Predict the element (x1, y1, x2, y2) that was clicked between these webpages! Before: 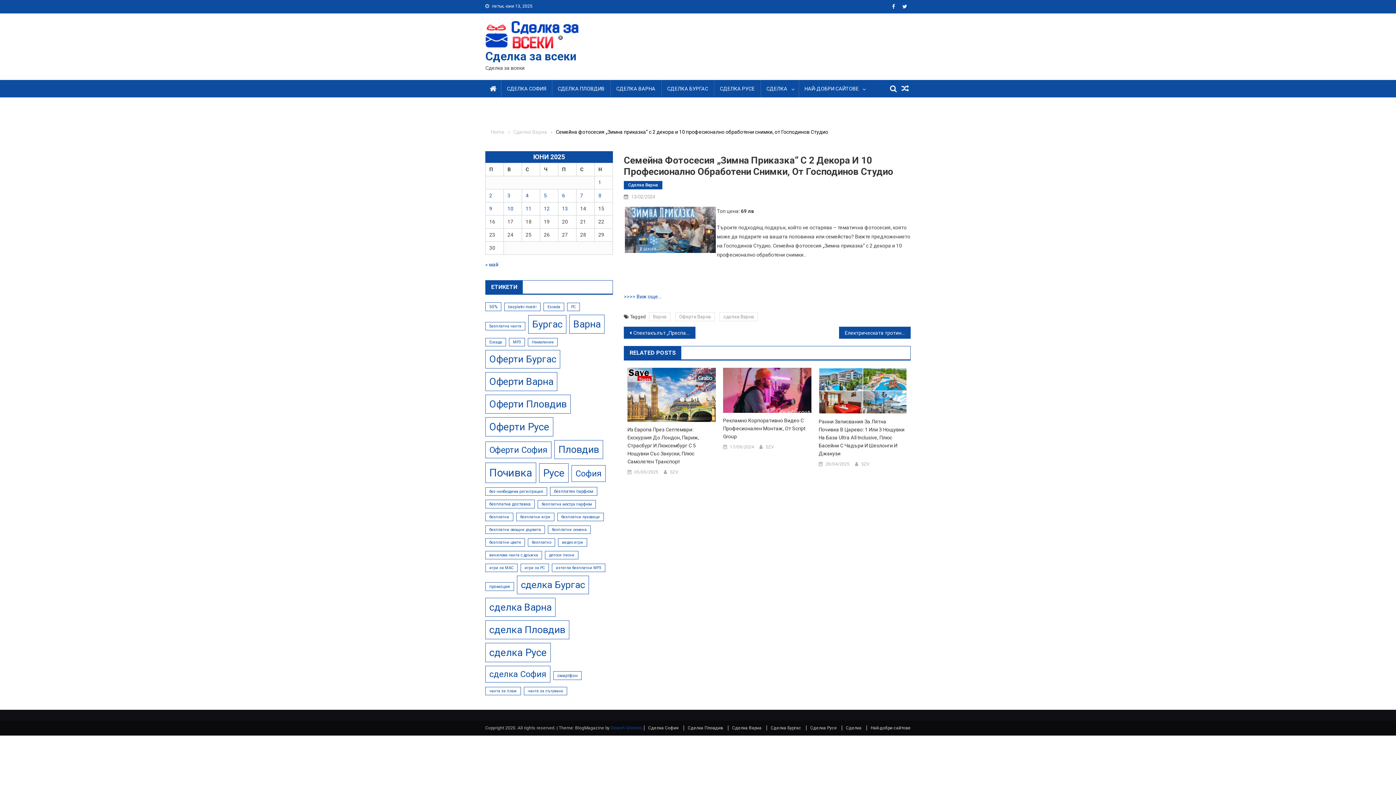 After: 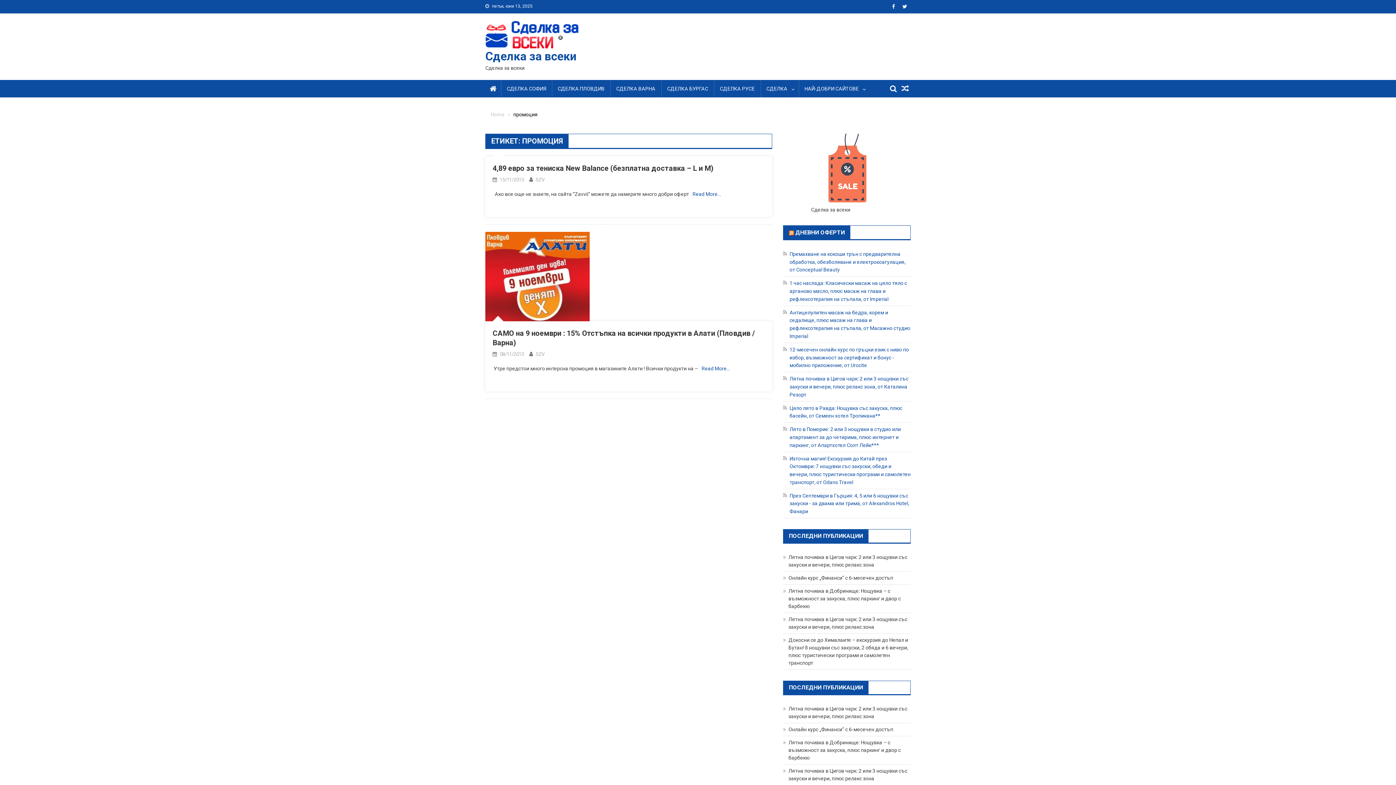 Action: label: промоция (2 обекти) bbox: (485, 582, 514, 591)